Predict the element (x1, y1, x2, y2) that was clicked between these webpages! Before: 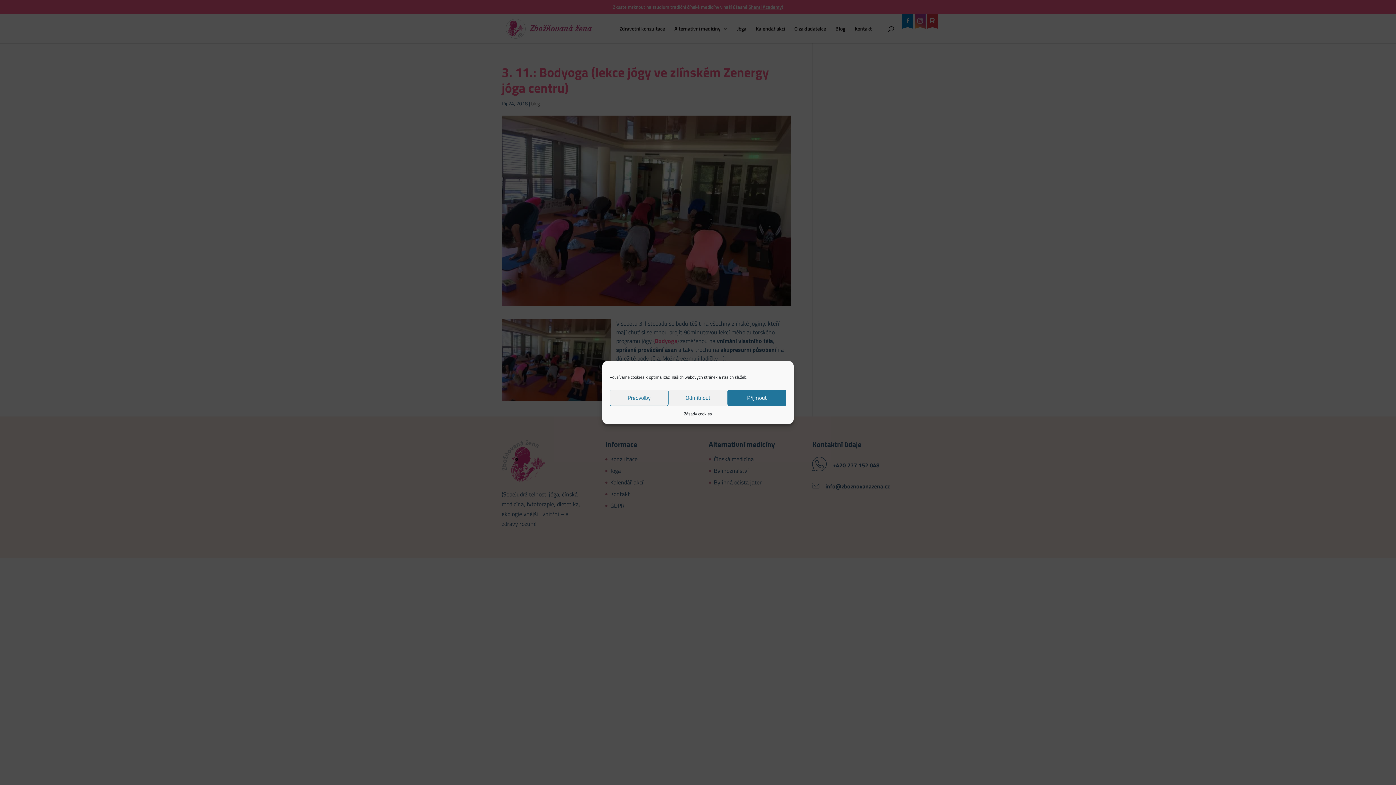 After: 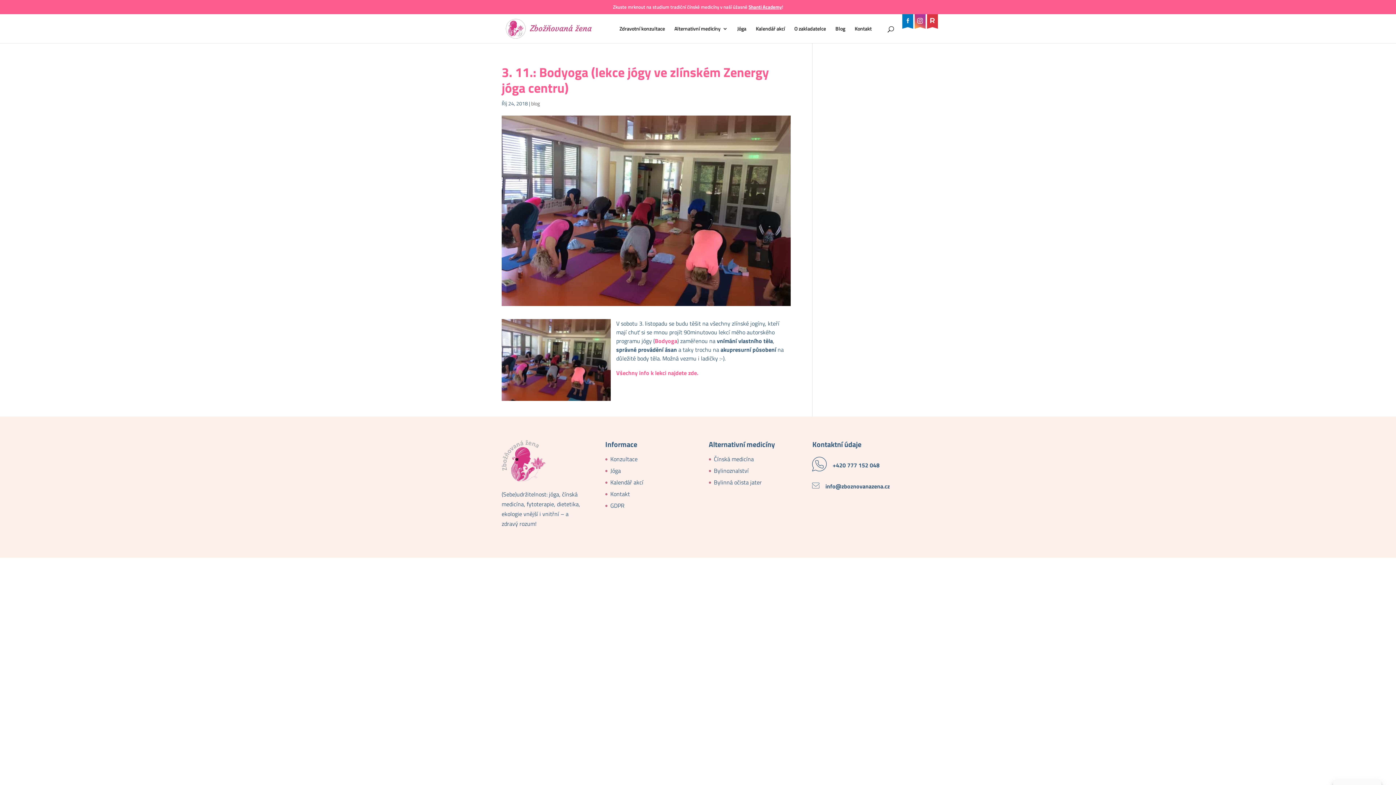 Action: label: Přijmout bbox: (727, 389, 786, 406)